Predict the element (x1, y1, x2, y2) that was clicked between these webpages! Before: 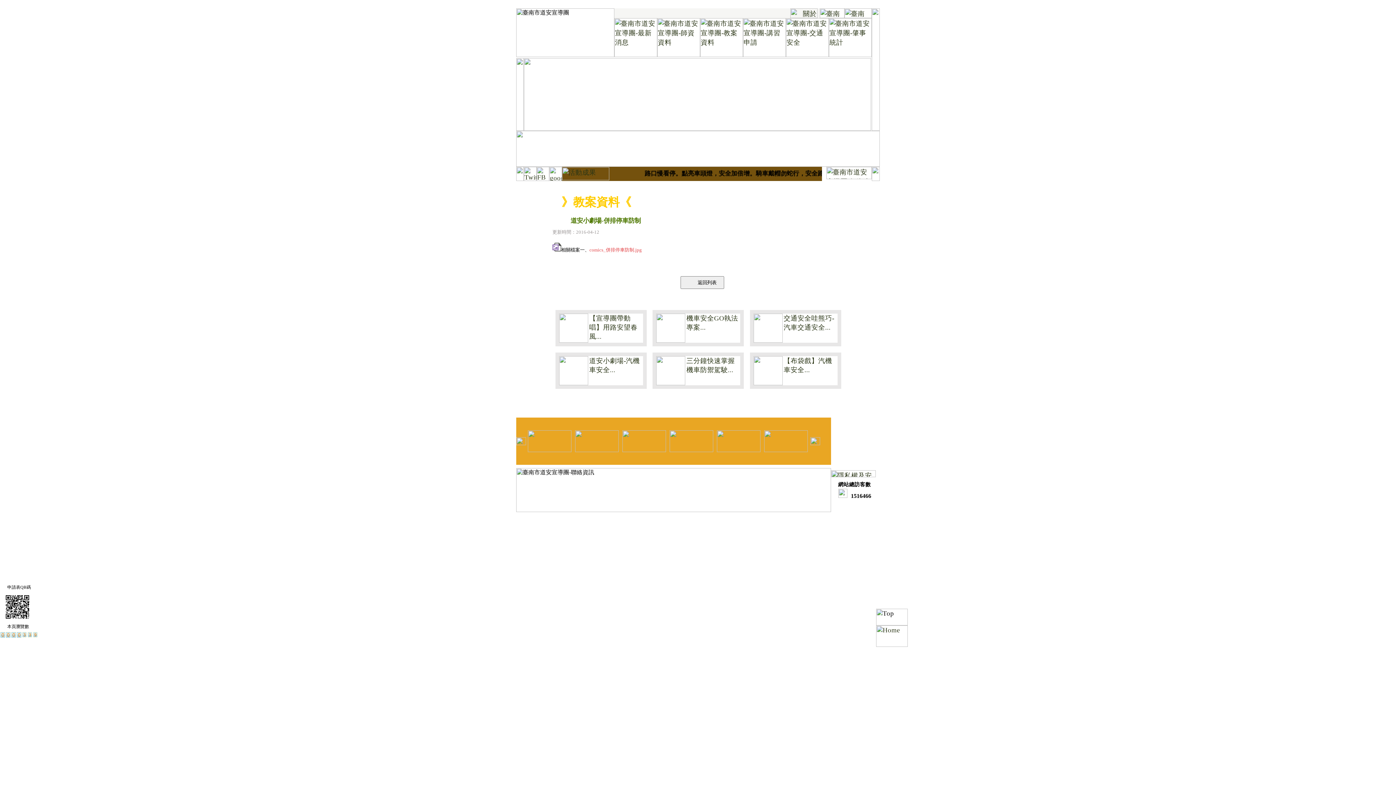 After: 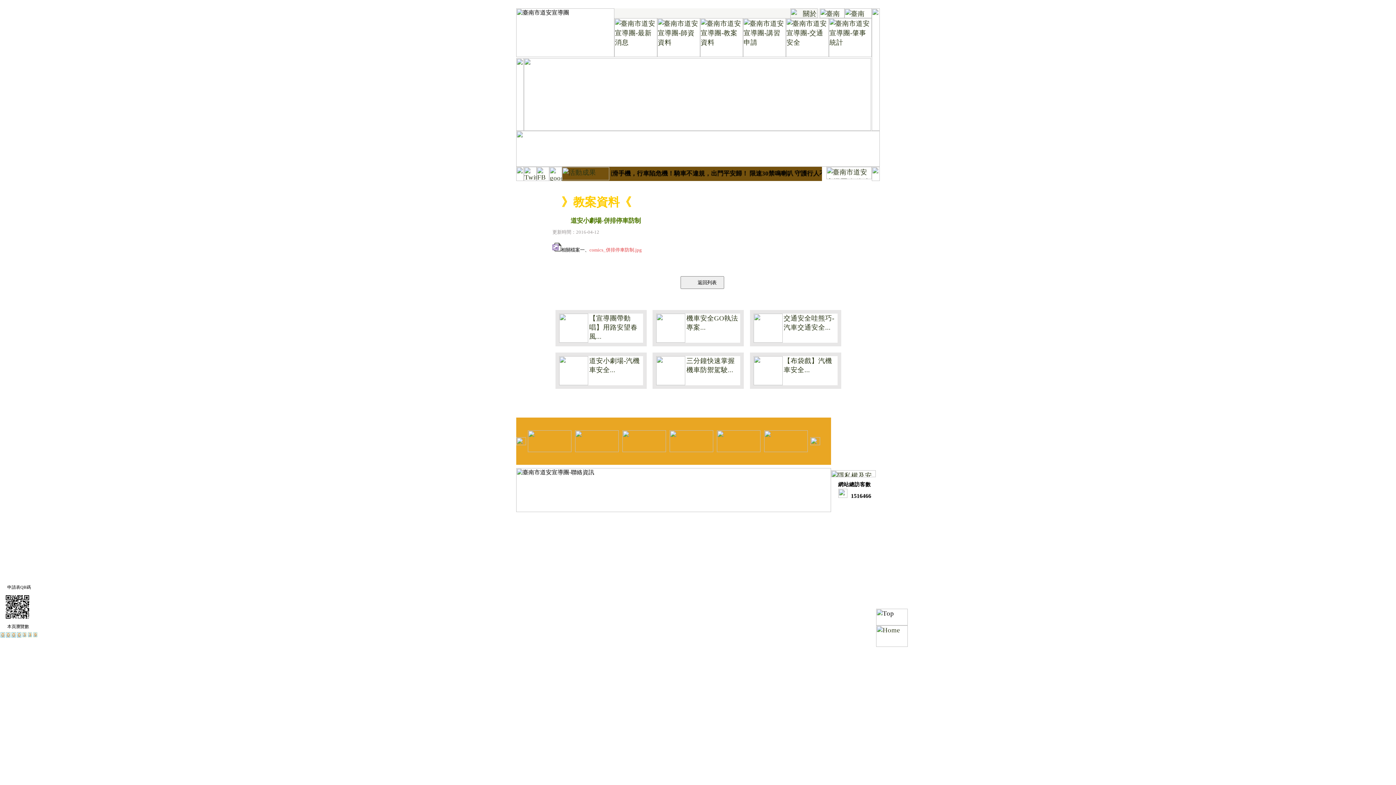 Action: bbox: (620, 446, 667, 453)